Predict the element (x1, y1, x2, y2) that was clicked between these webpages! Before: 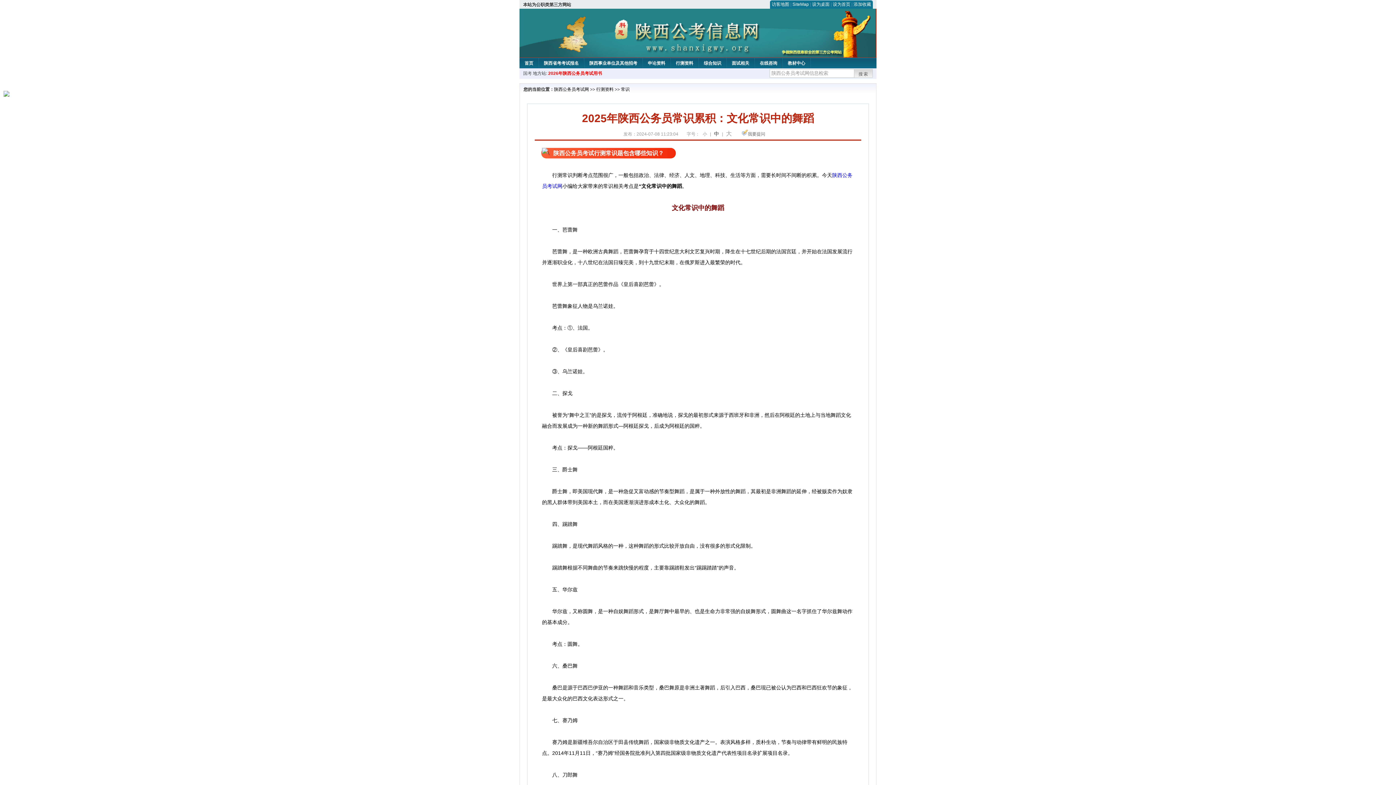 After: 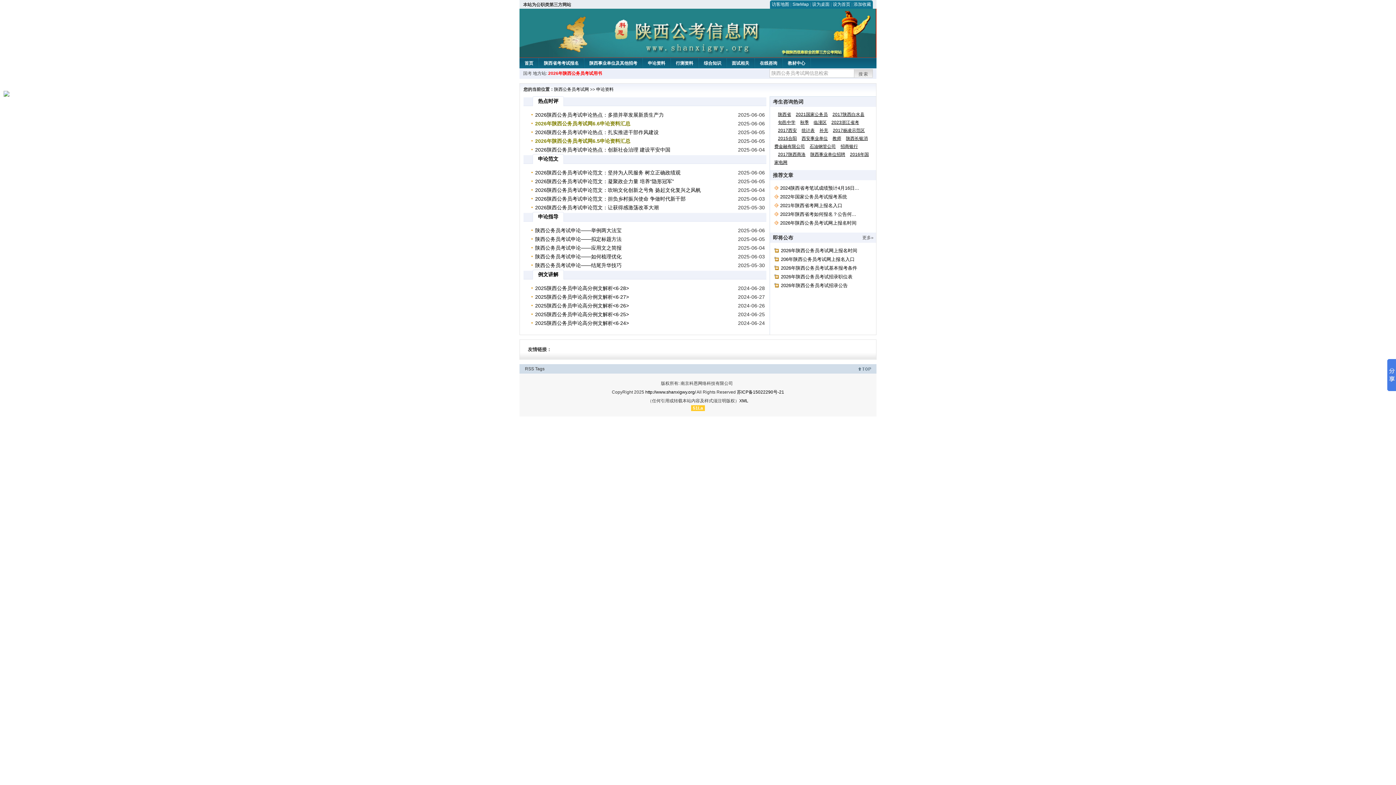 Action: label: 申论资料 bbox: (642, 57, 670, 66)